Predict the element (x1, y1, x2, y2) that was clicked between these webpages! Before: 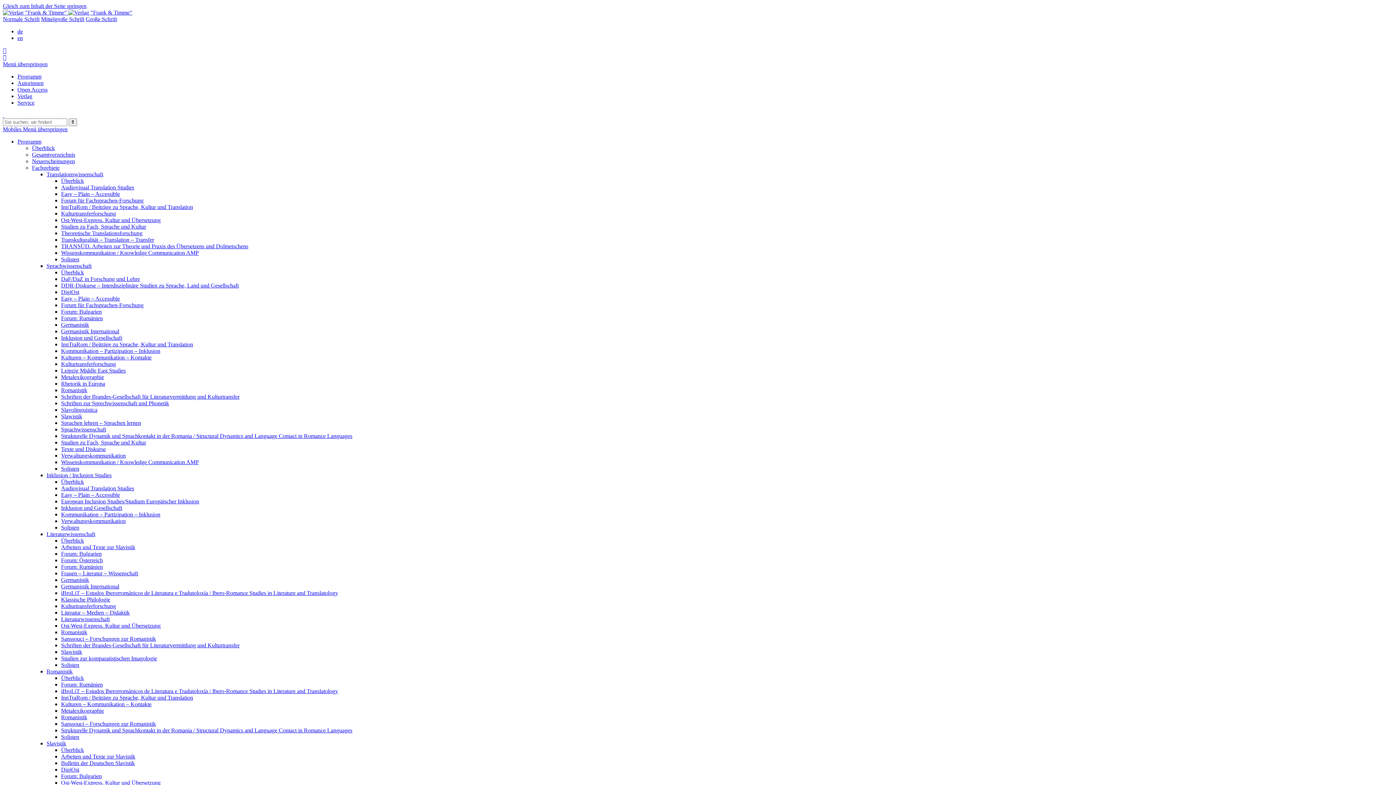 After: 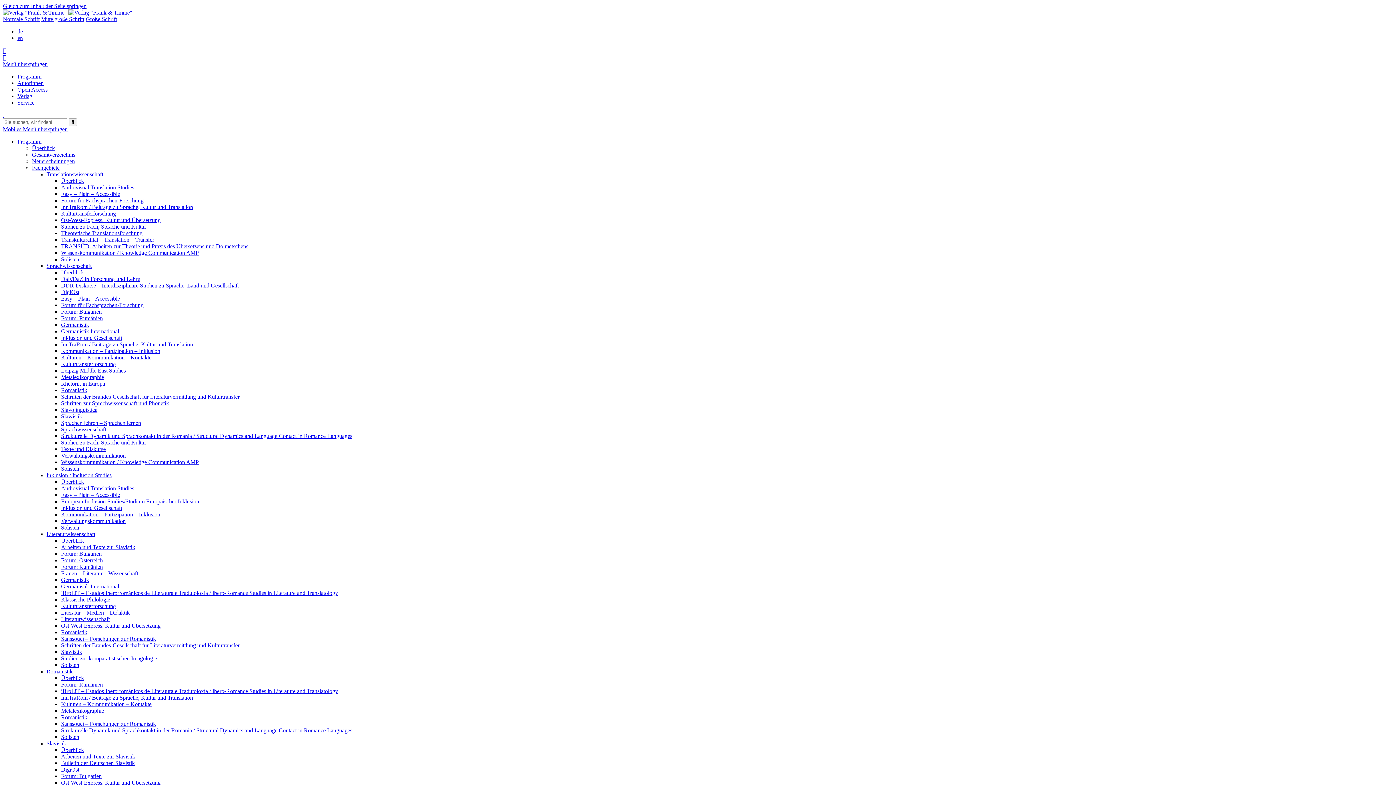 Action: label: Literaturwissenschaft bbox: (46, 531, 95, 537)